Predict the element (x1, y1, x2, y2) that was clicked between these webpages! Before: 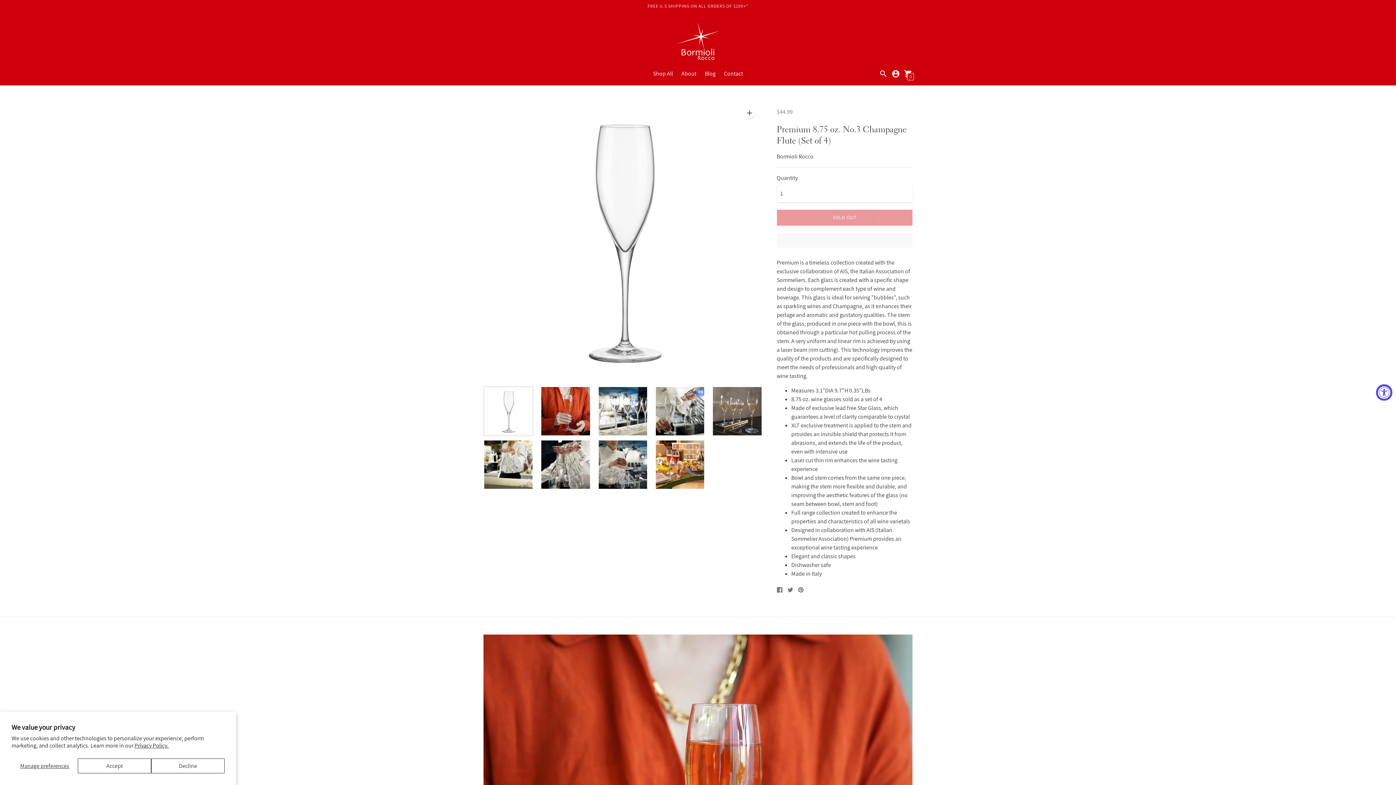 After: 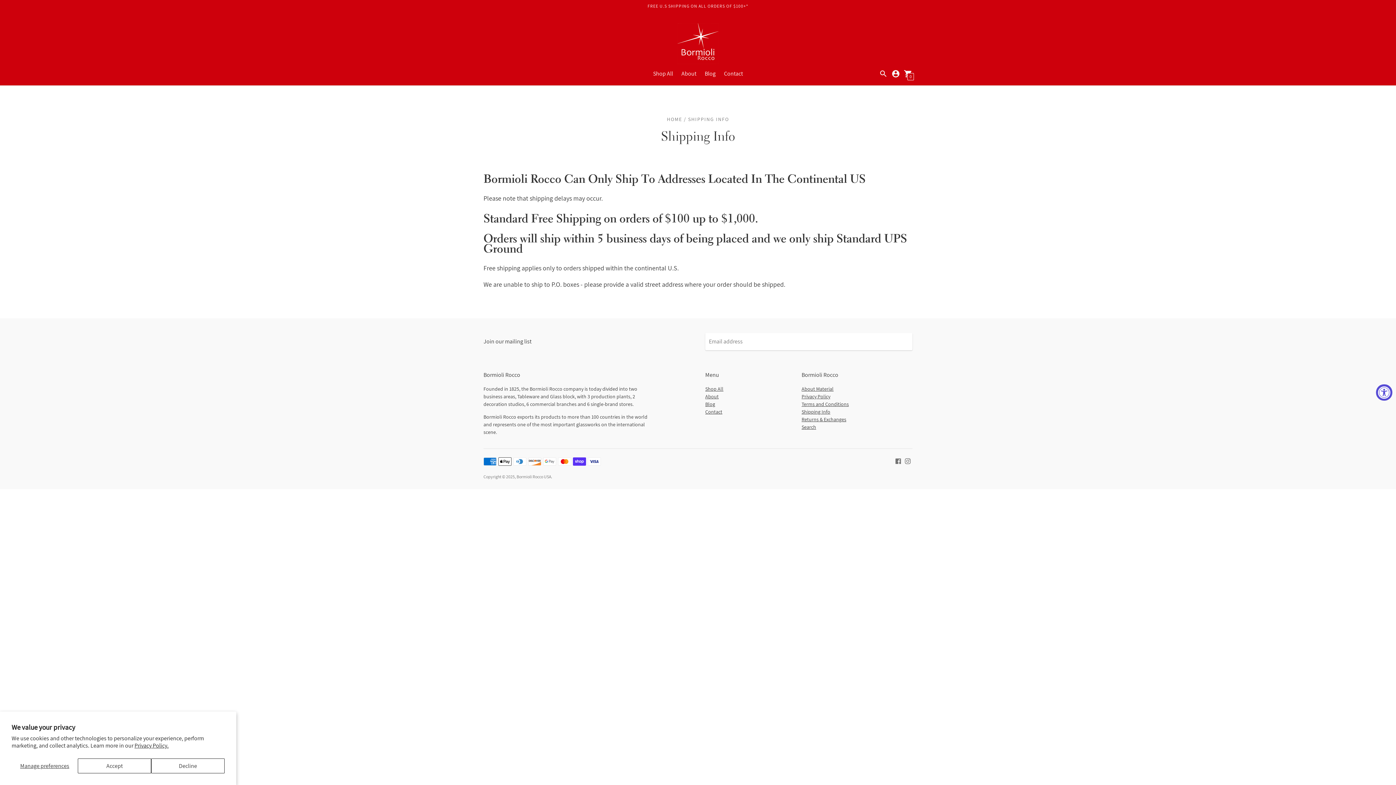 Action: label: FREE U.S SHIPPING ON ALL ORDERS OF $100+* bbox: (647, 3, 748, 8)